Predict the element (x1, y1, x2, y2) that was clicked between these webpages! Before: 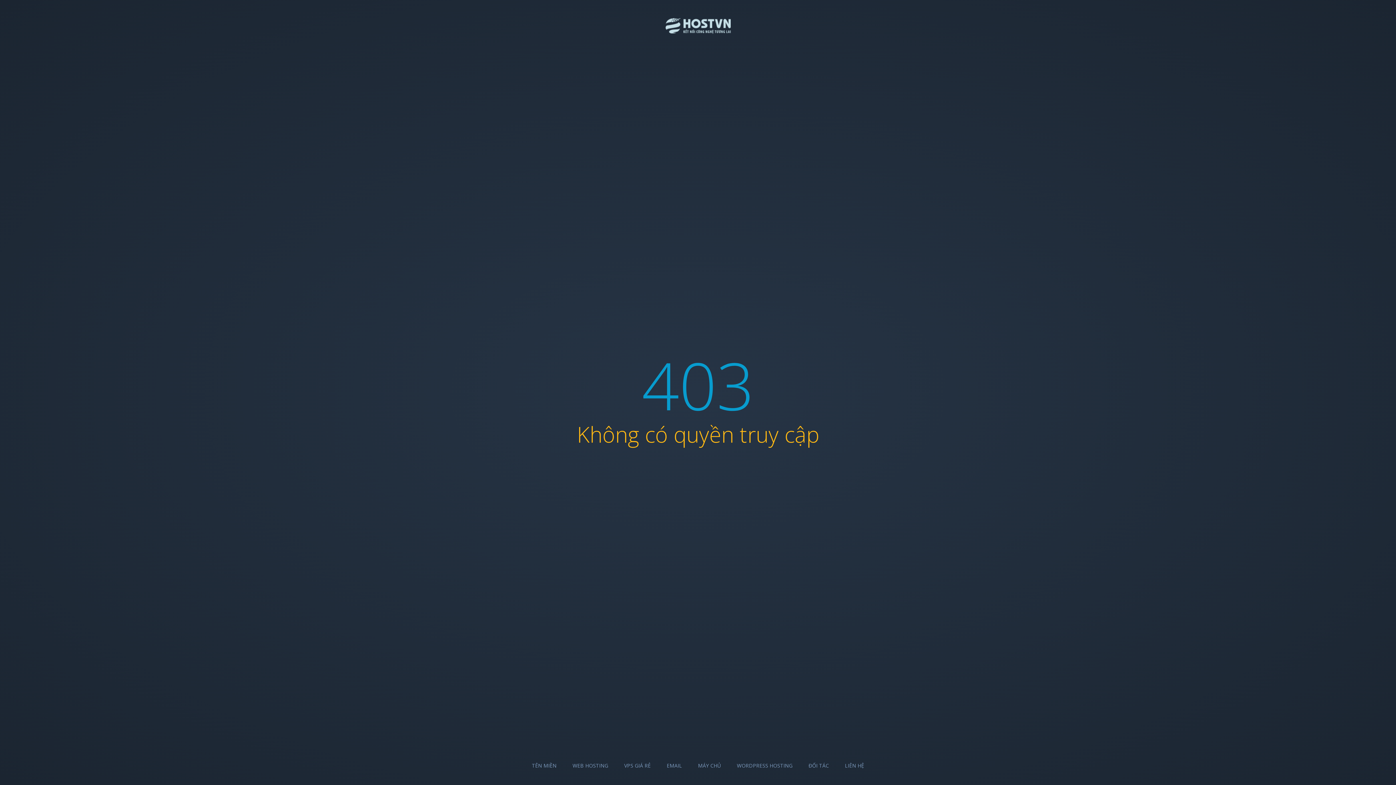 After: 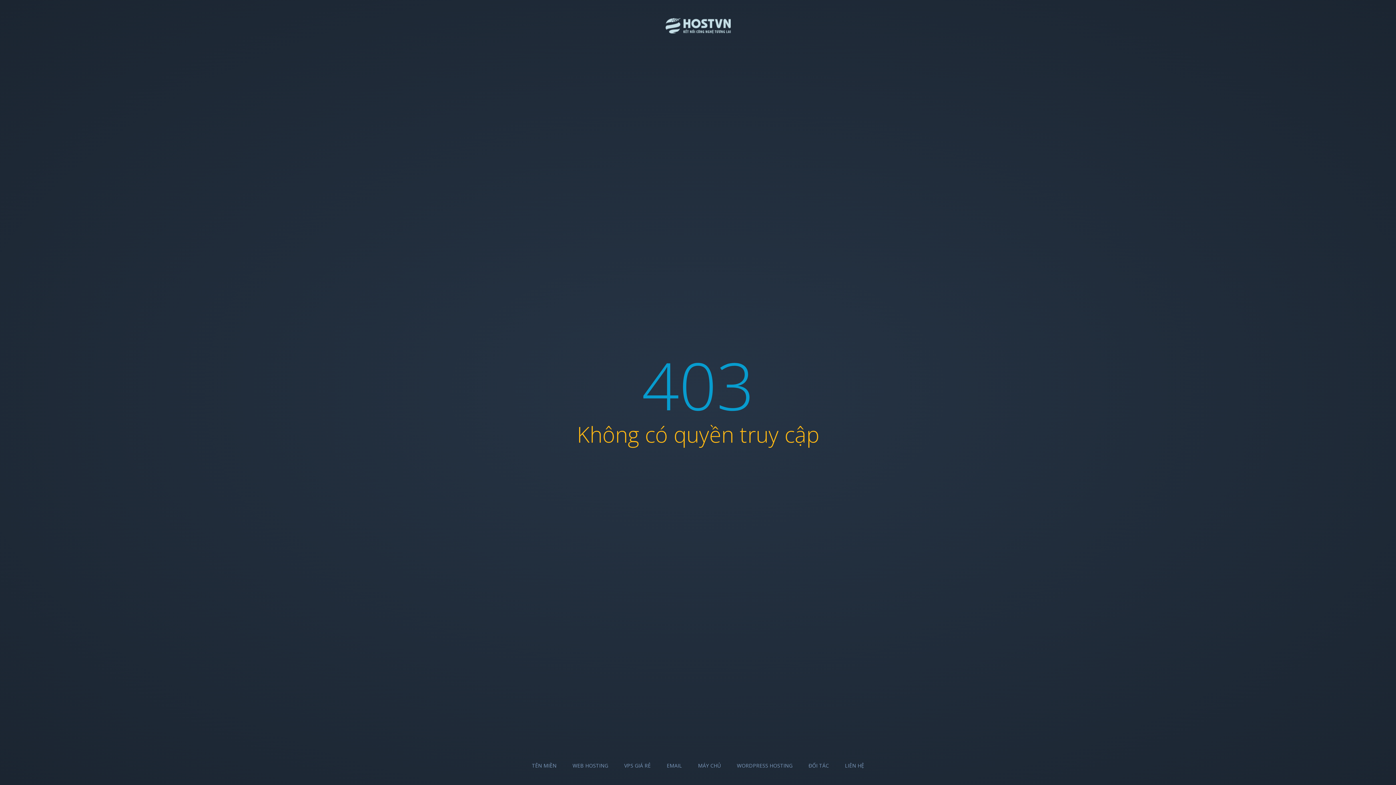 Action: bbox: (737, 762, 792, 769) label: WORDPRESS HOSTING